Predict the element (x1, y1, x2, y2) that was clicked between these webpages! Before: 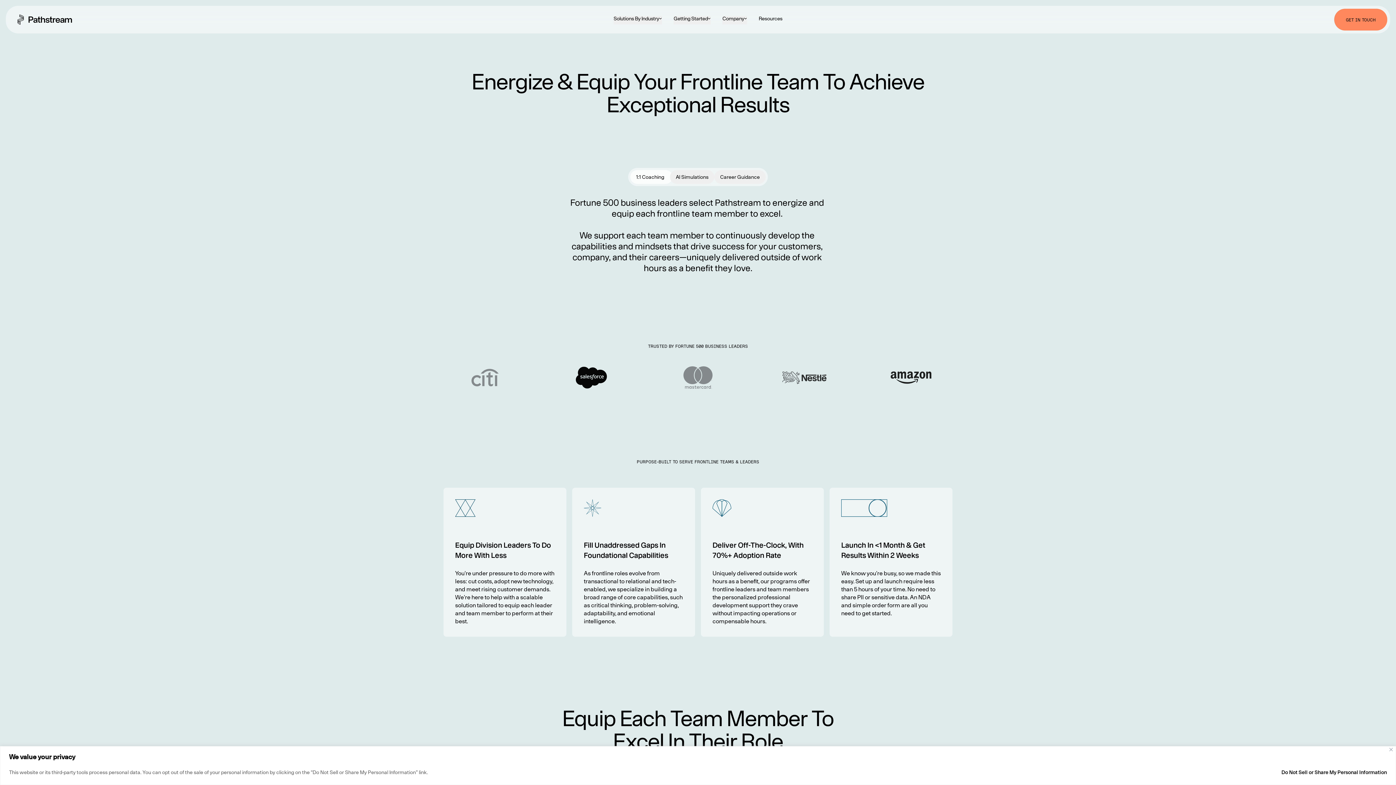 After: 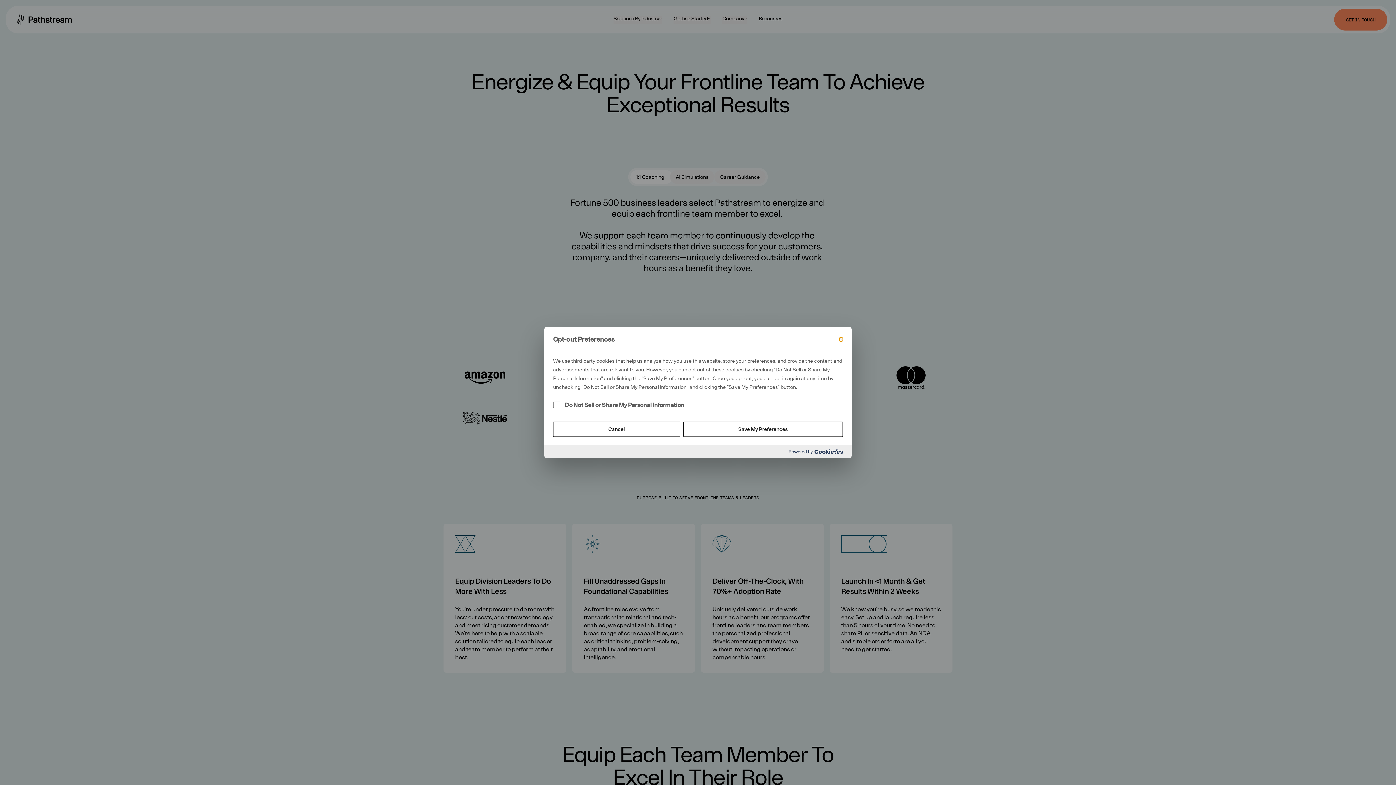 Action: bbox: (1281, 766, 1387, 779) label: Do Not Sell or Share My Personal Information